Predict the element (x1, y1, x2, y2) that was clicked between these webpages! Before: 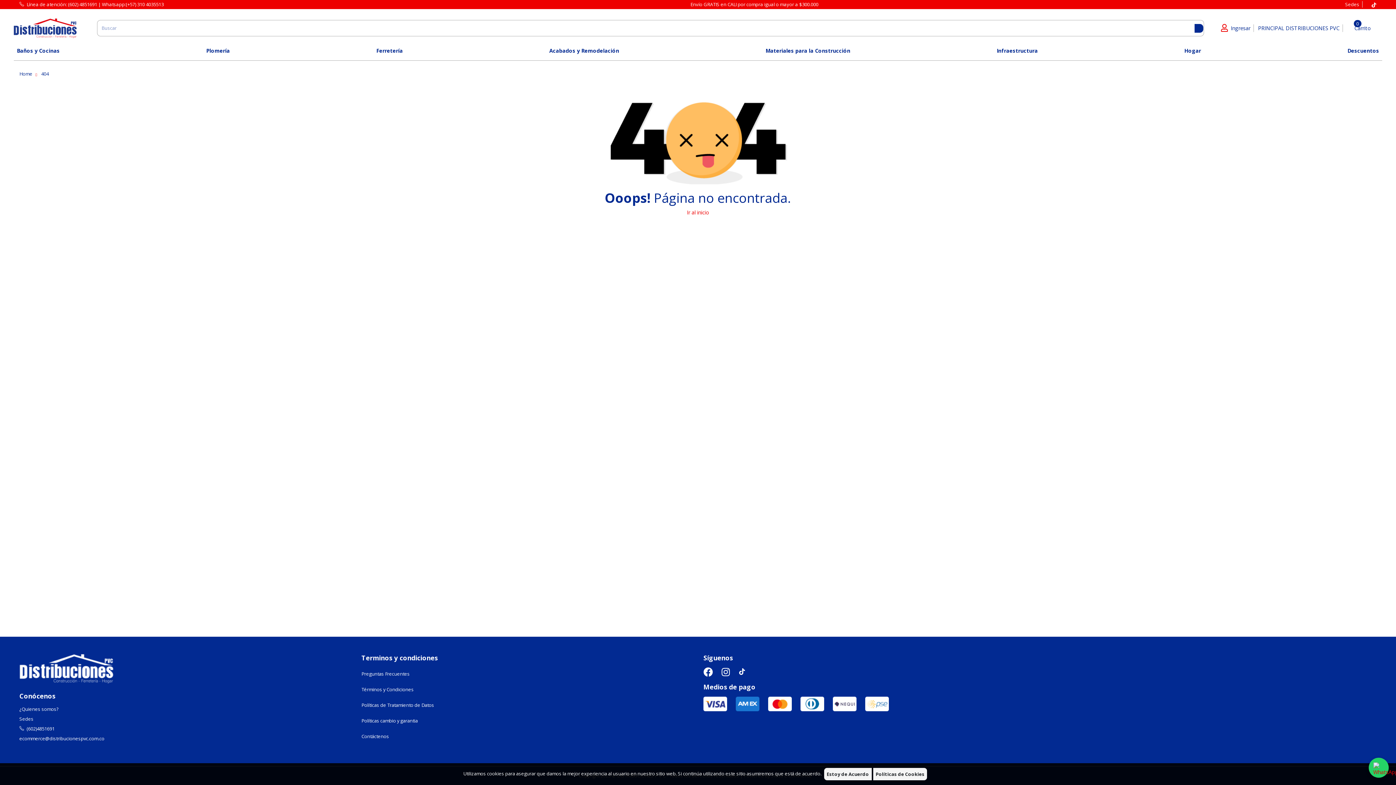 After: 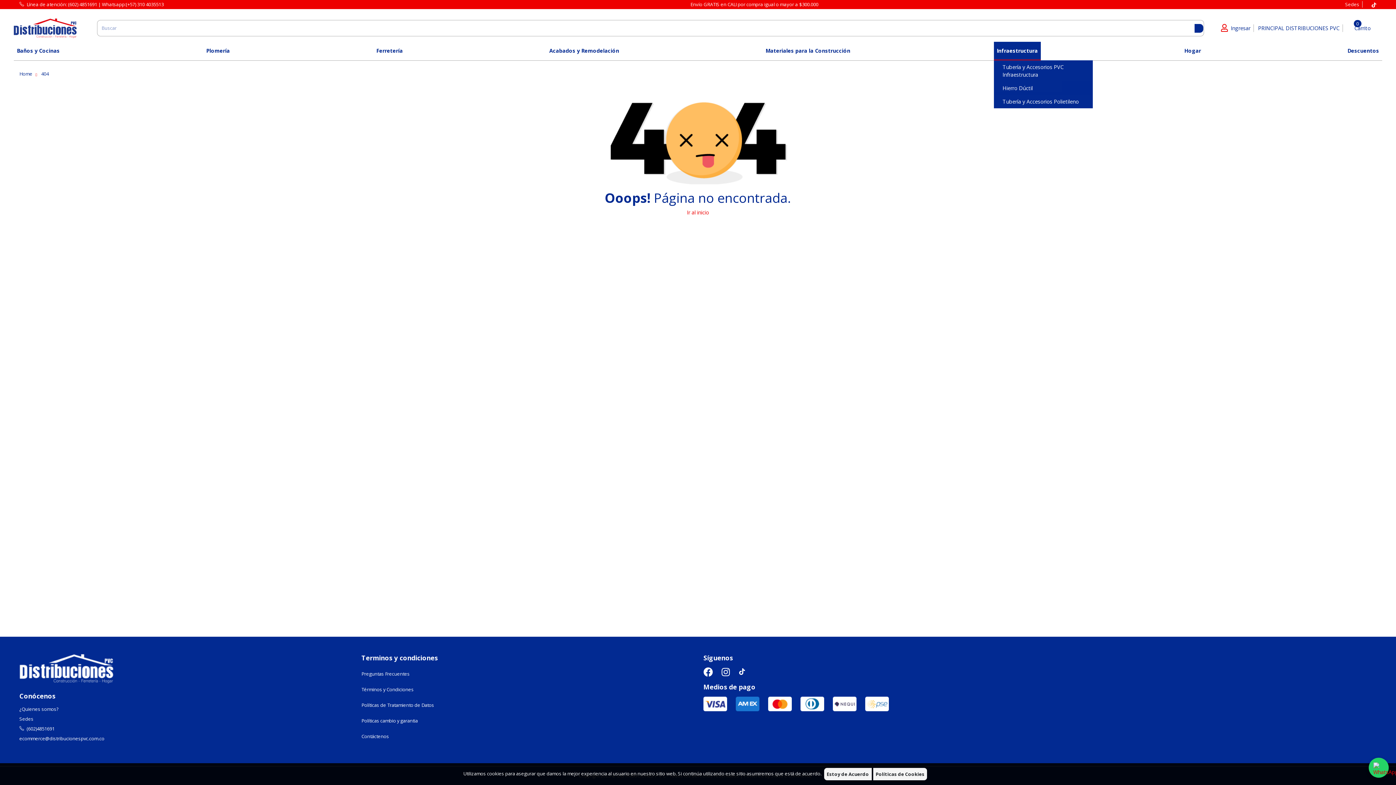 Action: label: Infraestructura bbox: (994, 41, 1041, 60)